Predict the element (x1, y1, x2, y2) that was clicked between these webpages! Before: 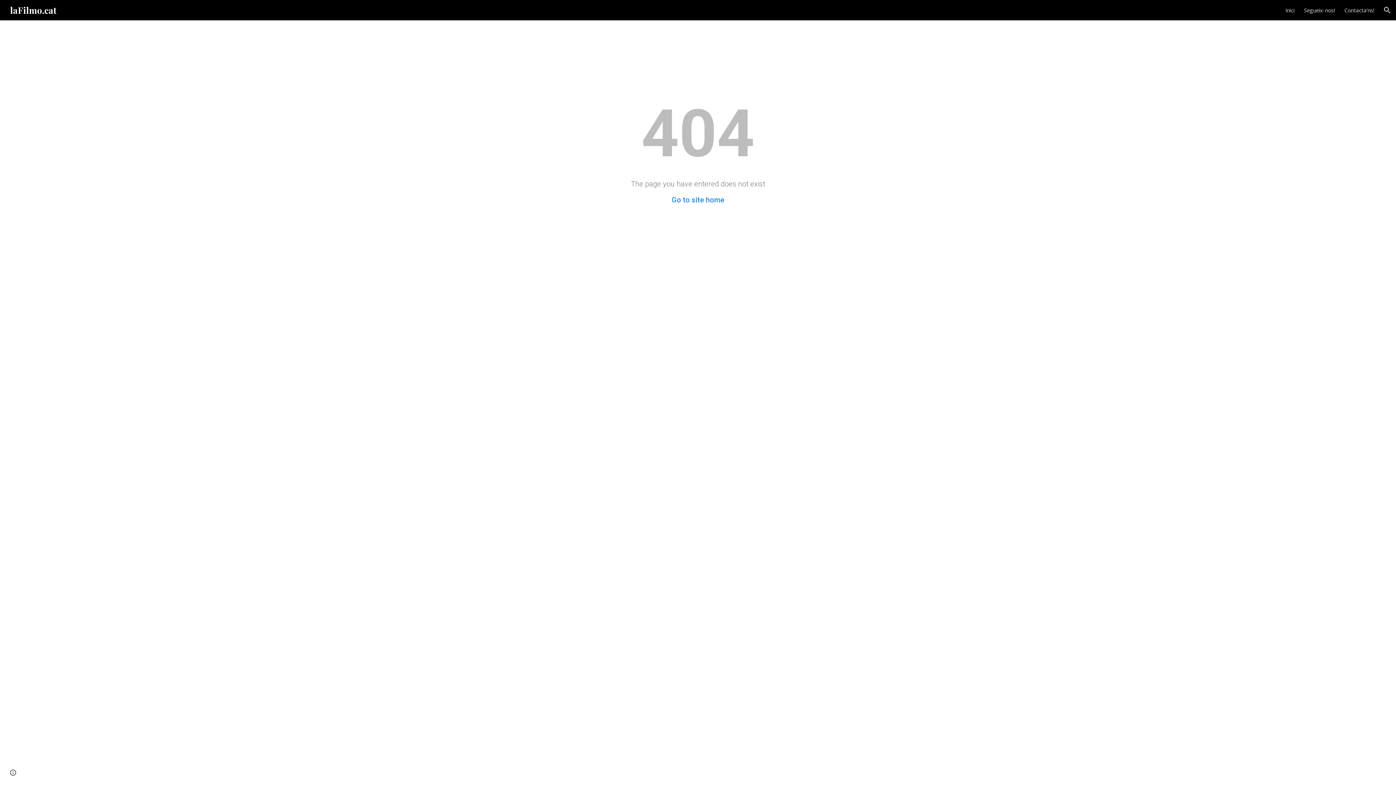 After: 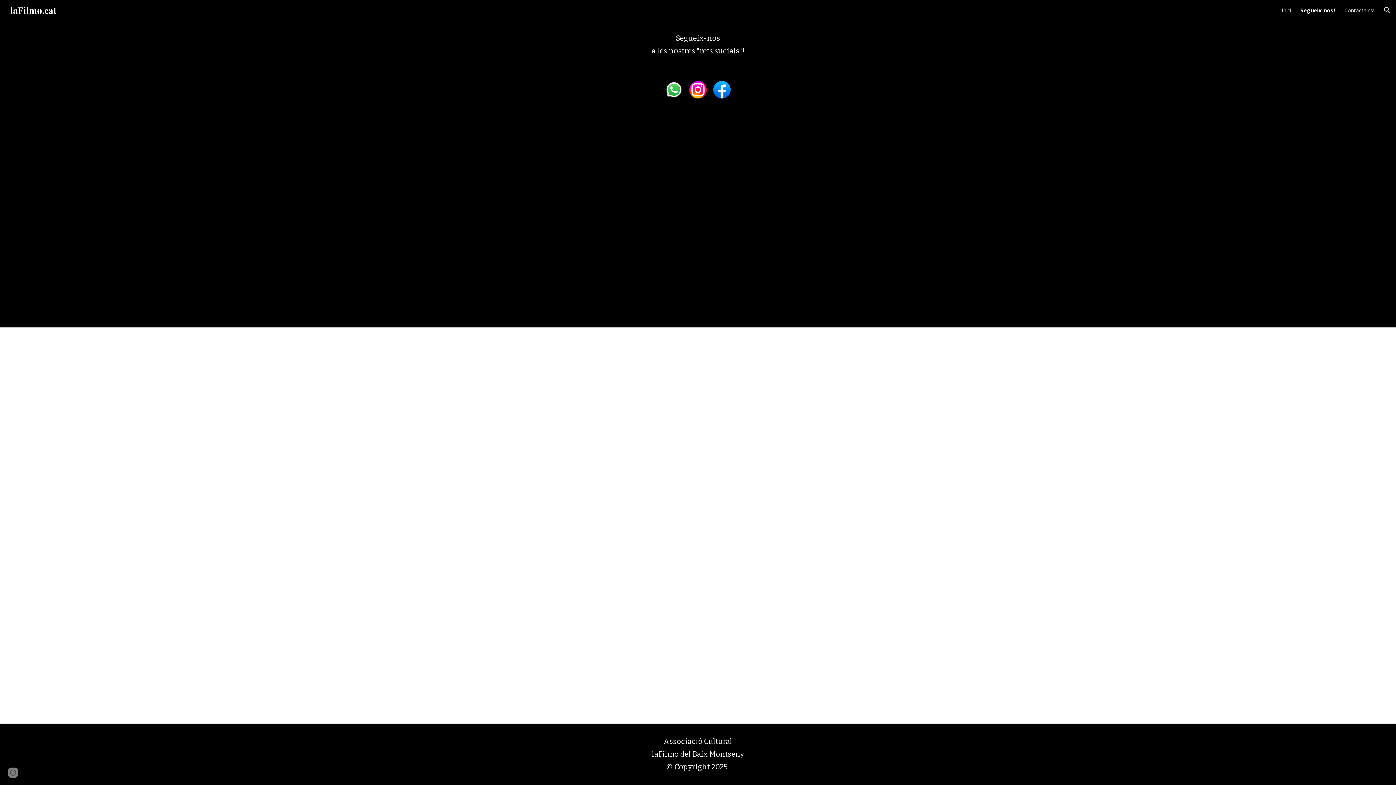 Action: bbox: (1304, 6, 1335, 13) label: Segueix-nos!